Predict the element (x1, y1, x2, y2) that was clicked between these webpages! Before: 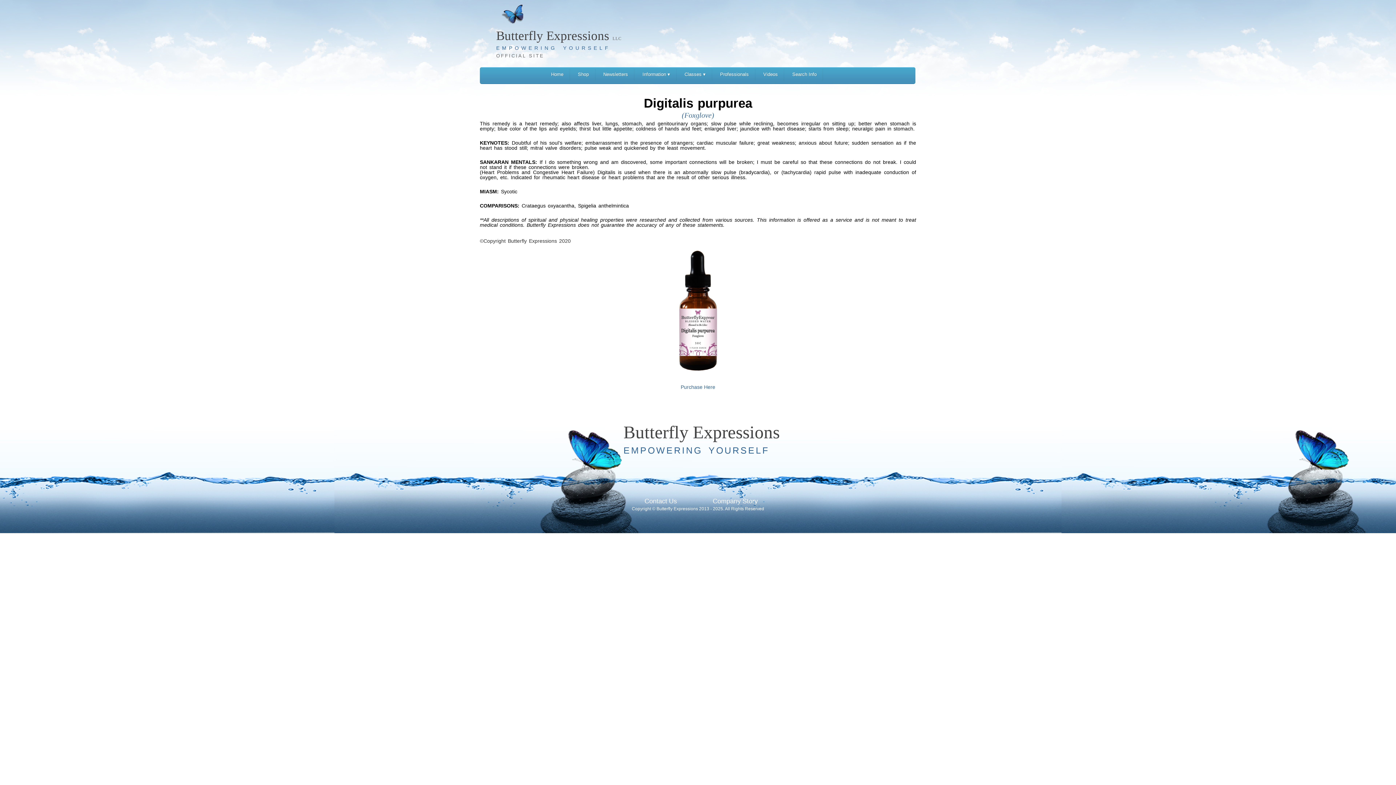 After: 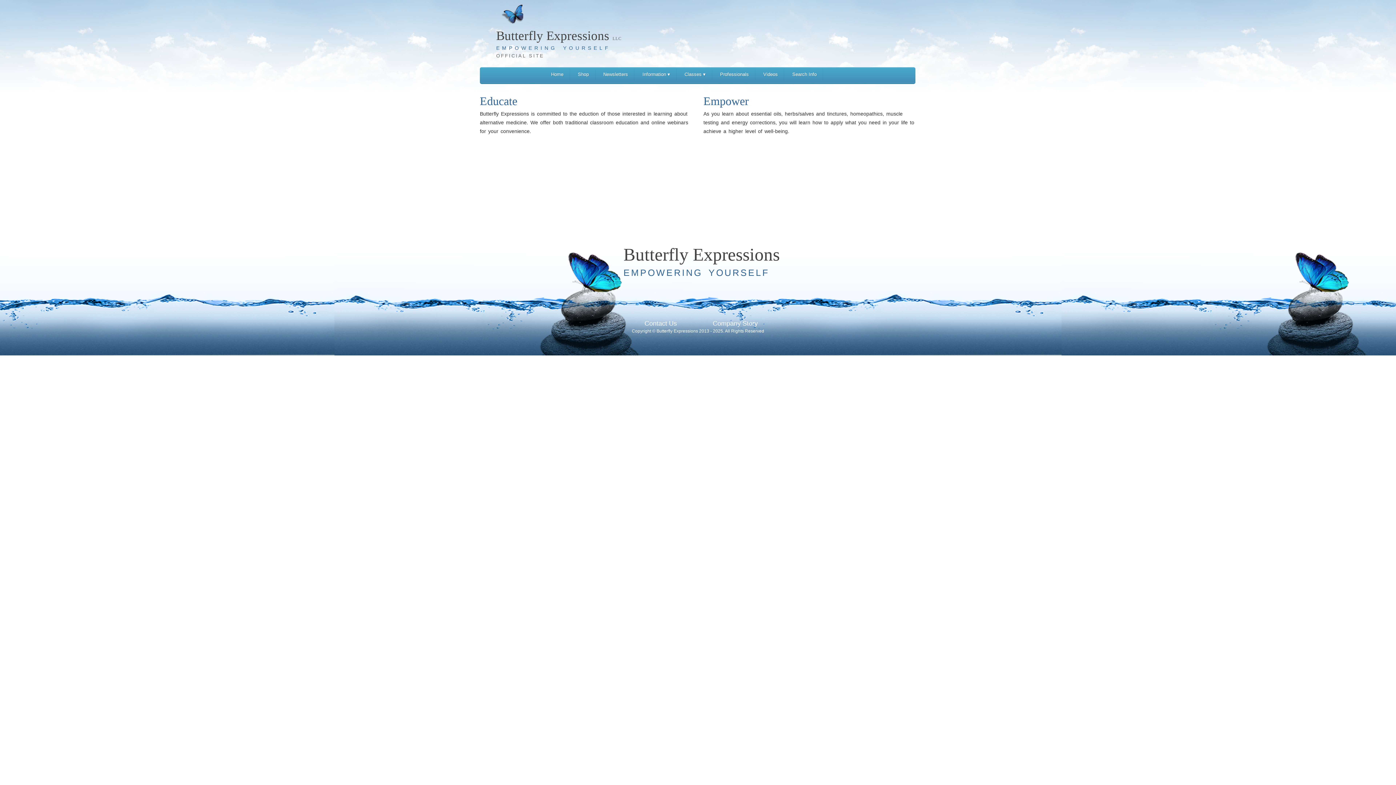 Action: bbox: (641, 495, 680, 506) label: Contact Us